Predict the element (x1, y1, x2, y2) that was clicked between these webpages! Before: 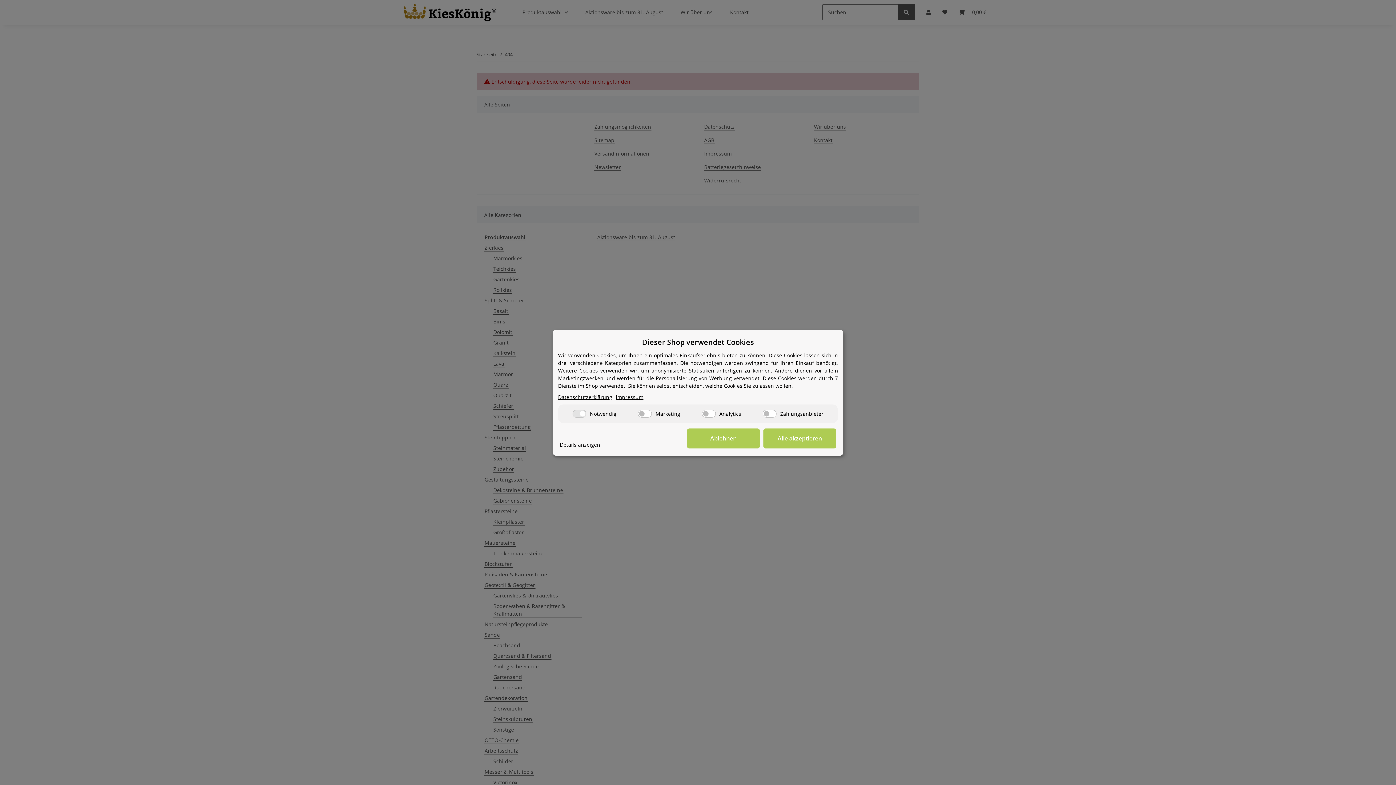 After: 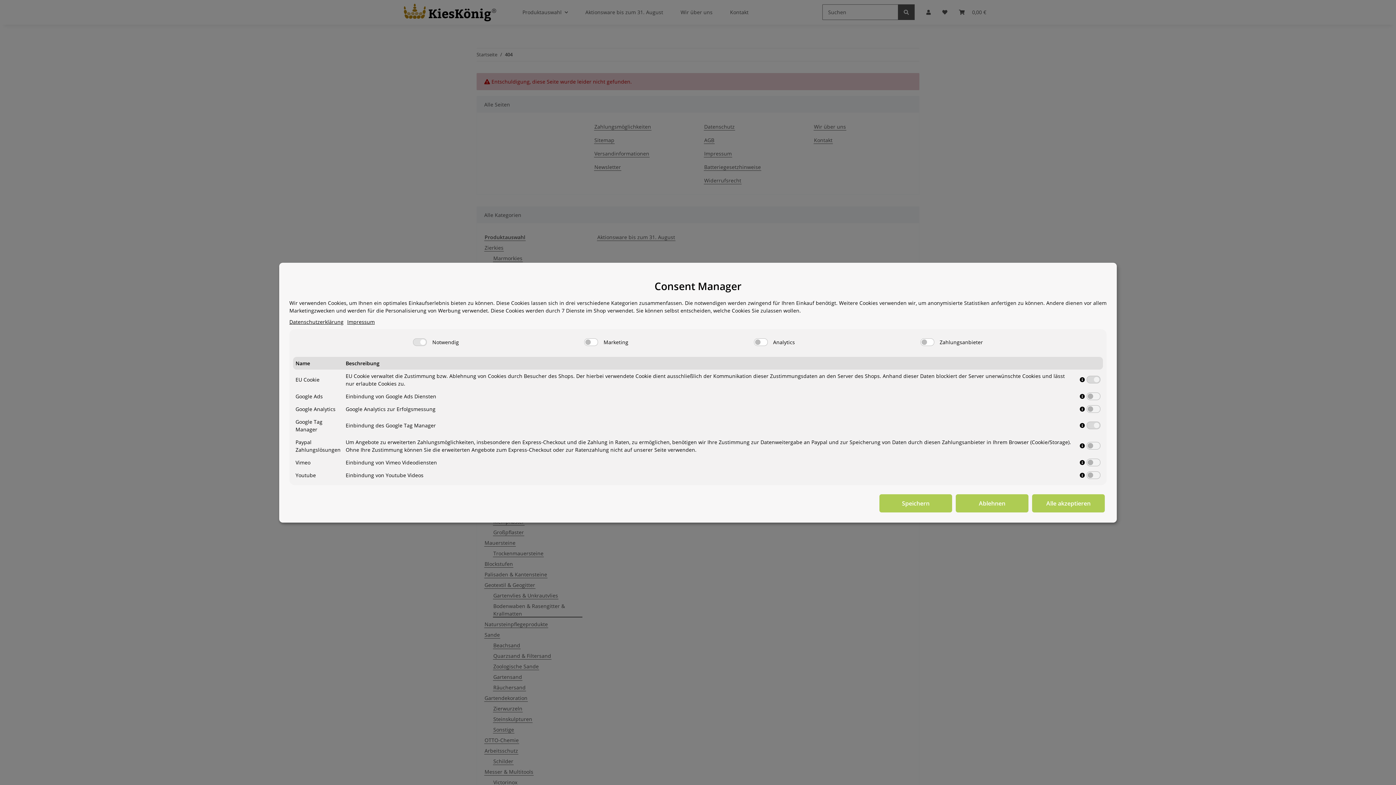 Action: label: Details anzeigen bbox: (560, 440, 600, 448)